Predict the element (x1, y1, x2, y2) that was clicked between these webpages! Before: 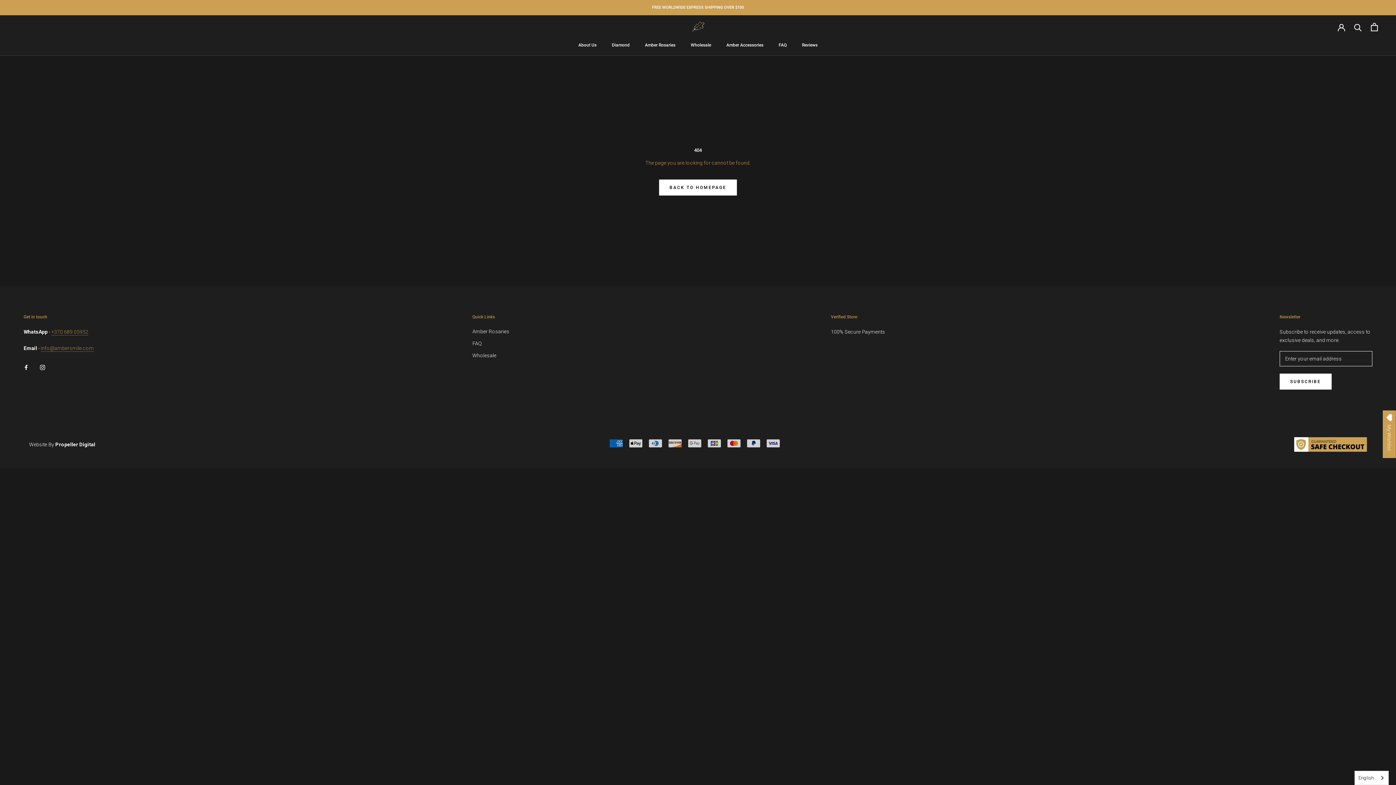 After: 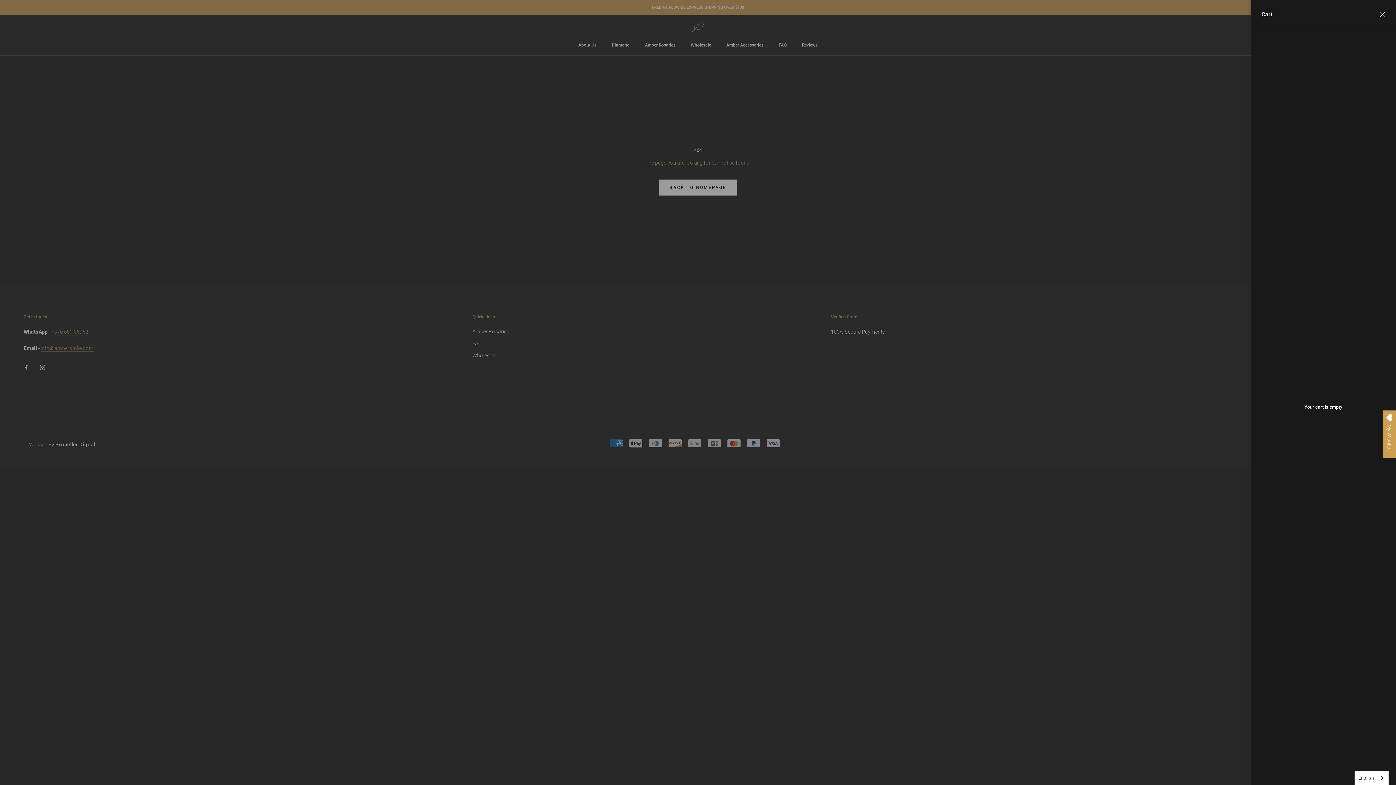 Action: bbox: (1371, 22, 1378, 31) label: Open cart